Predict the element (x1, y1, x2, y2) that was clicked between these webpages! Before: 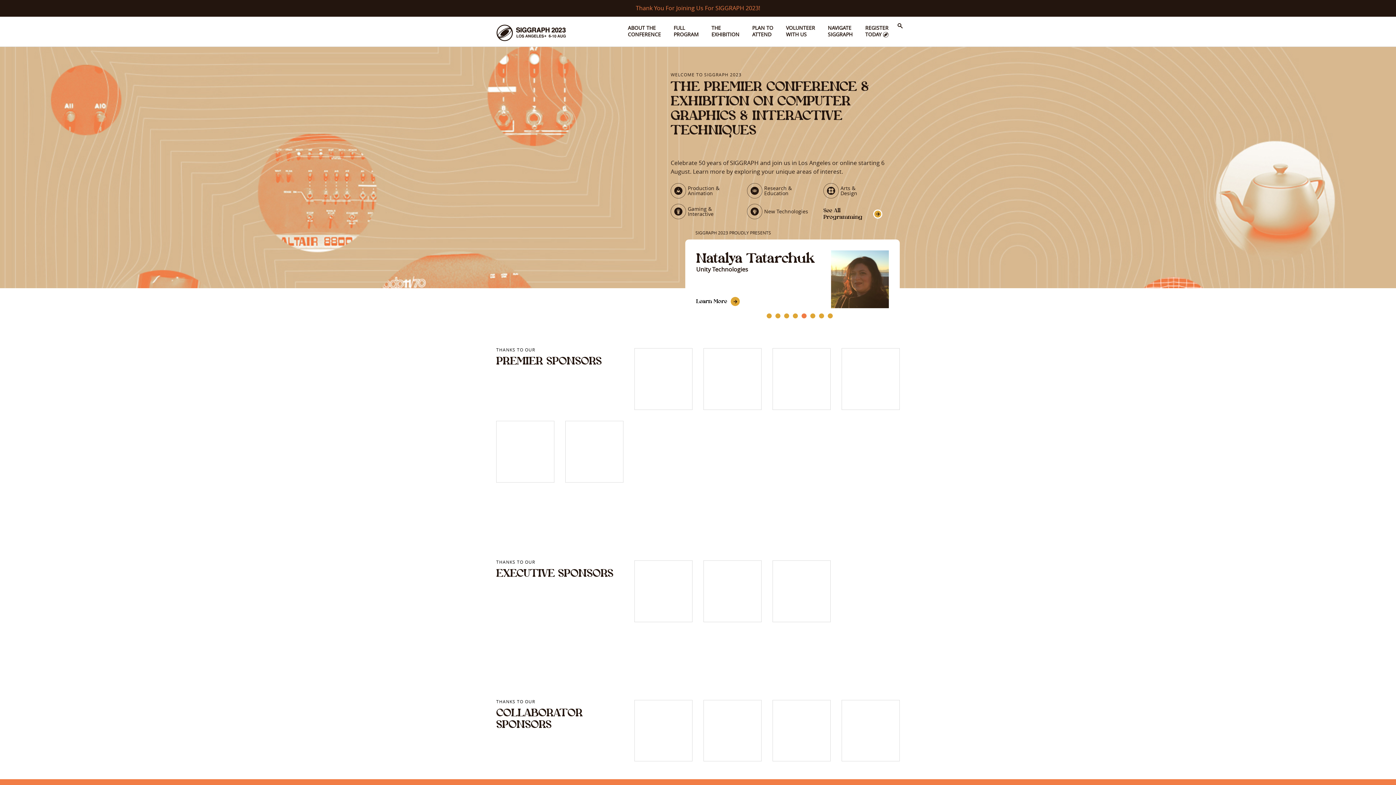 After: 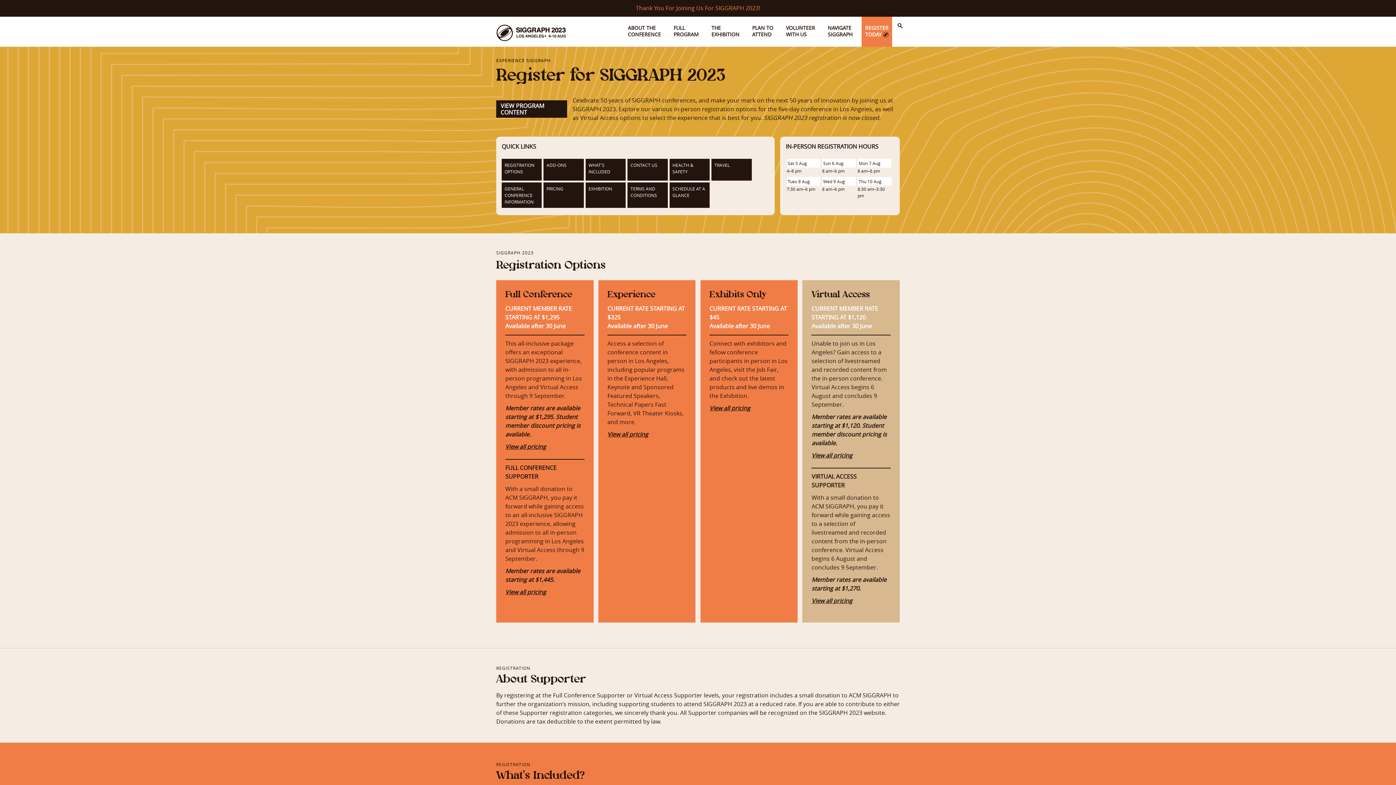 Action: label: REGISTER
TODAY bbox: (861, 16, 892, 46)